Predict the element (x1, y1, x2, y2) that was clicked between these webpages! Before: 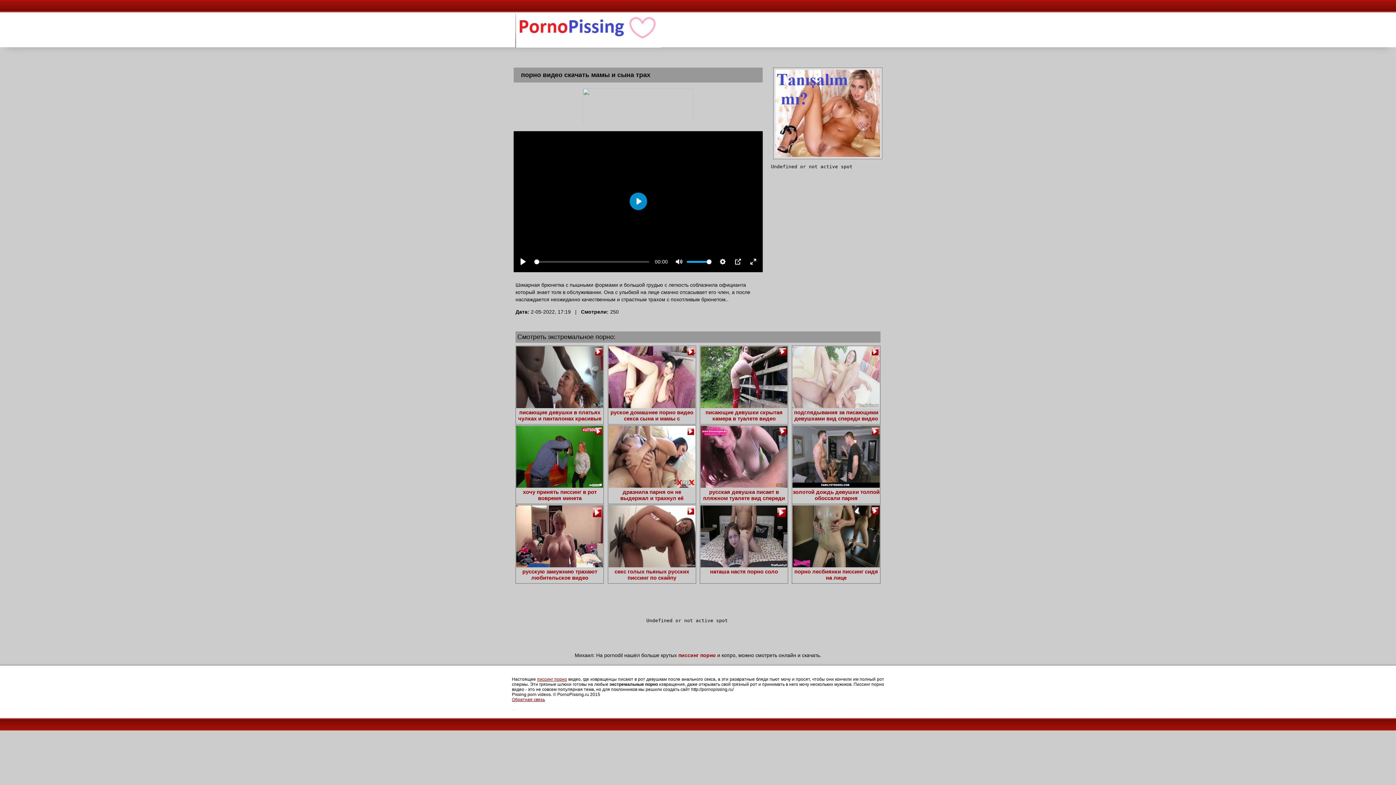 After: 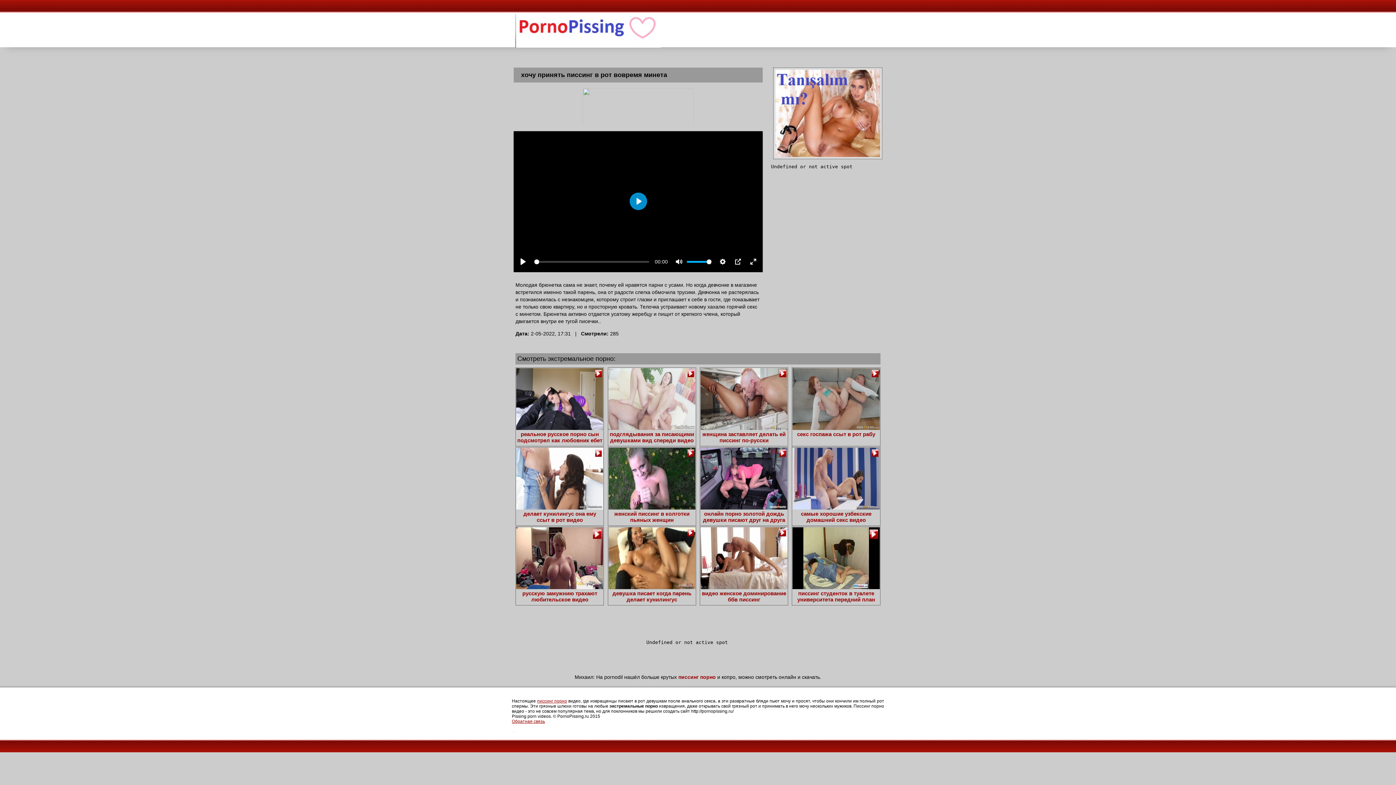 Action: bbox: (516, 426, 603, 502) label: хочу принять писсинг в рот вовремя минета